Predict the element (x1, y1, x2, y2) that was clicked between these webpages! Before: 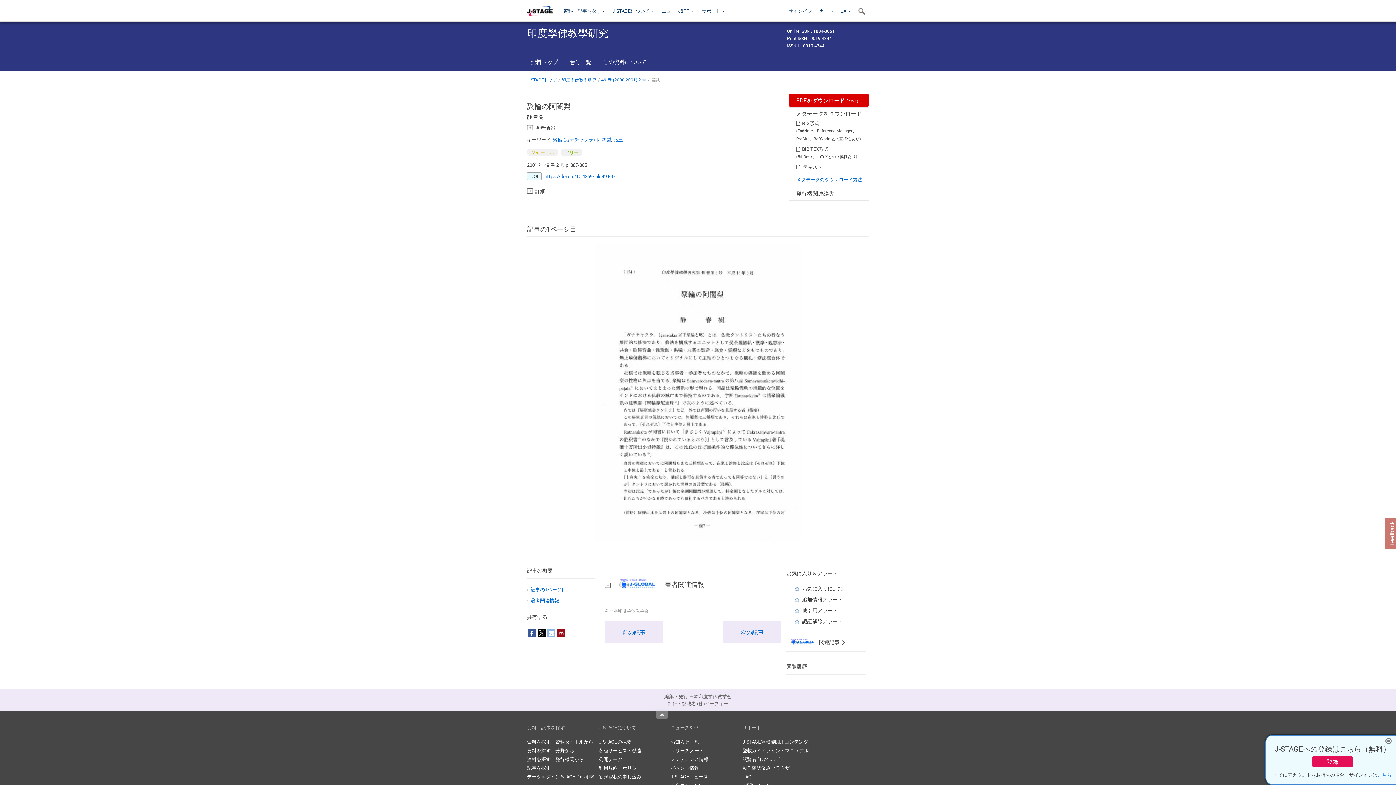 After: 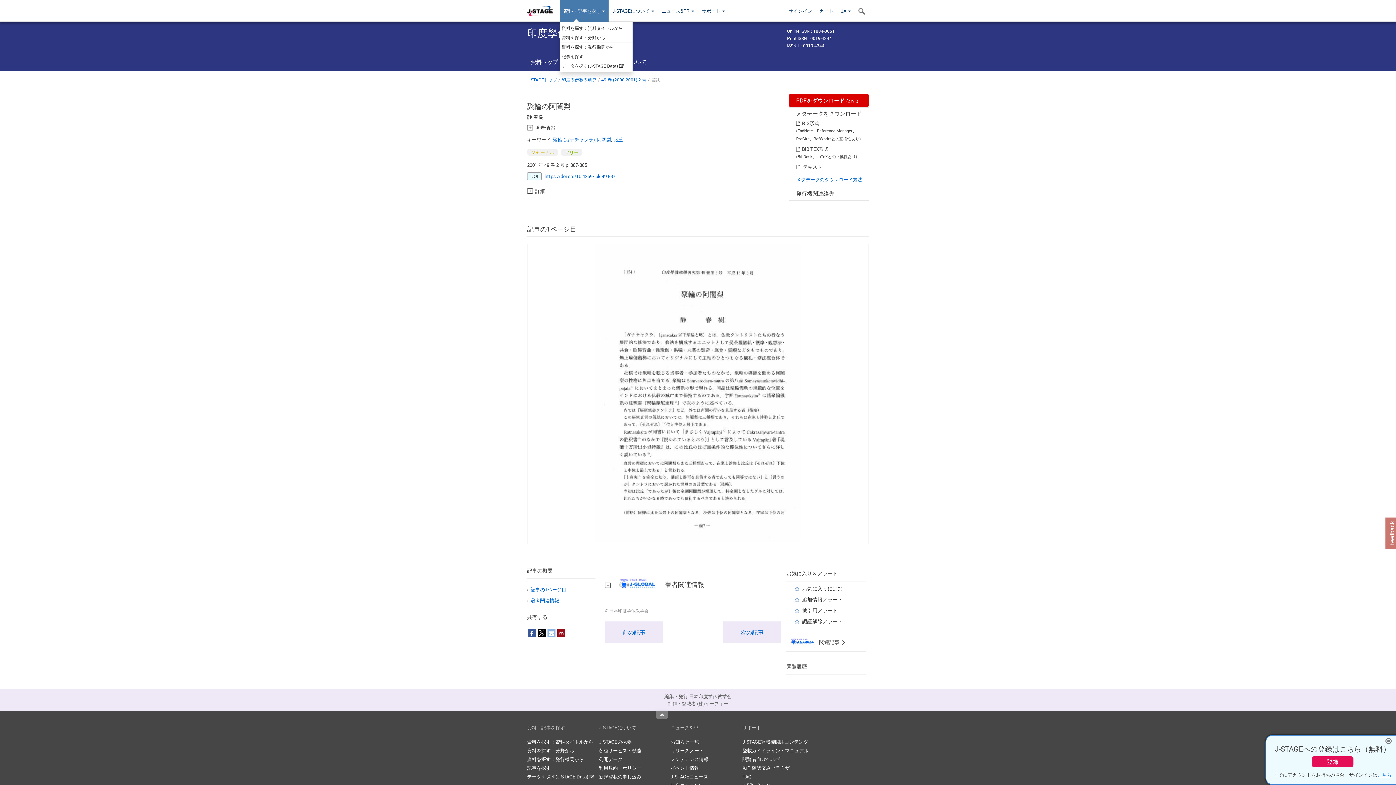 Action: bbox: (560, 0, 608, 21) label: 資料・記事を探す